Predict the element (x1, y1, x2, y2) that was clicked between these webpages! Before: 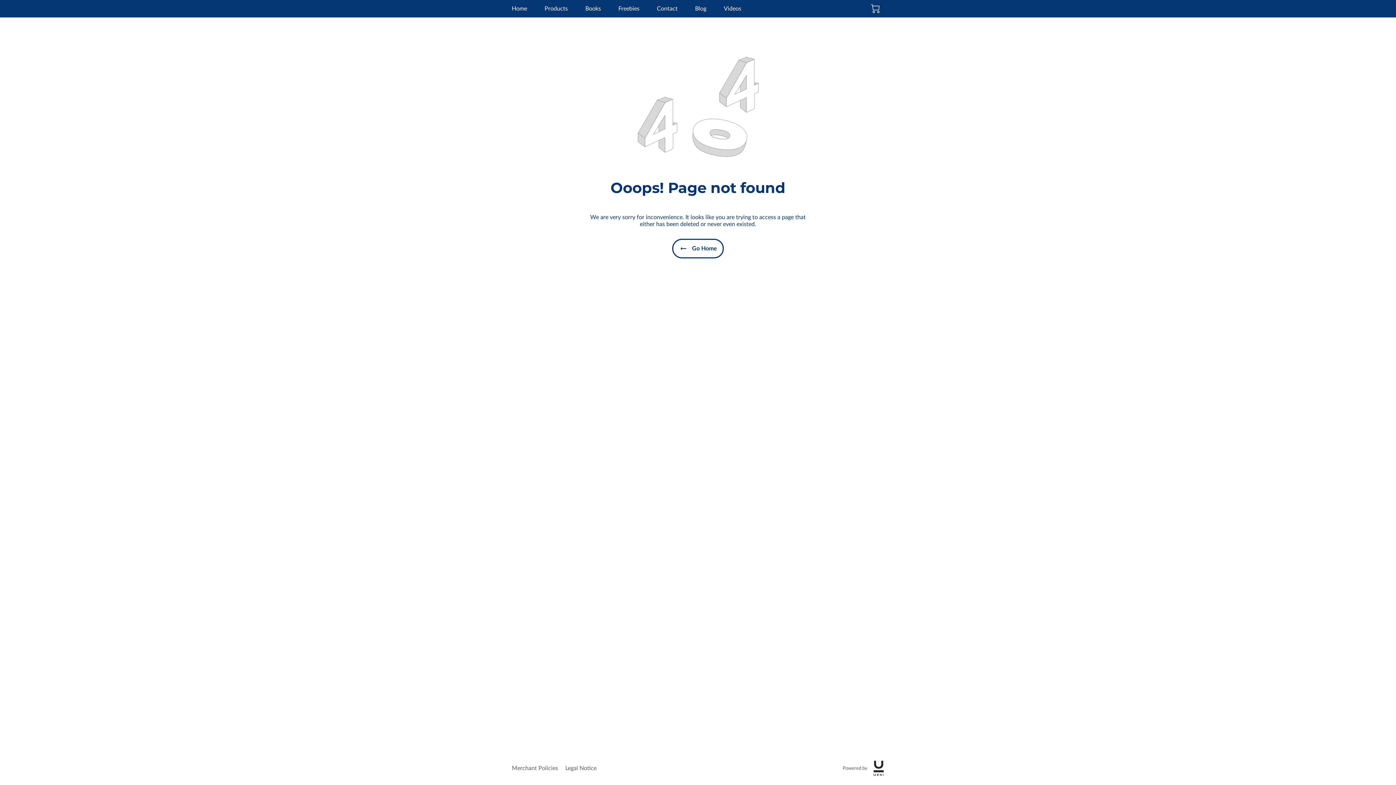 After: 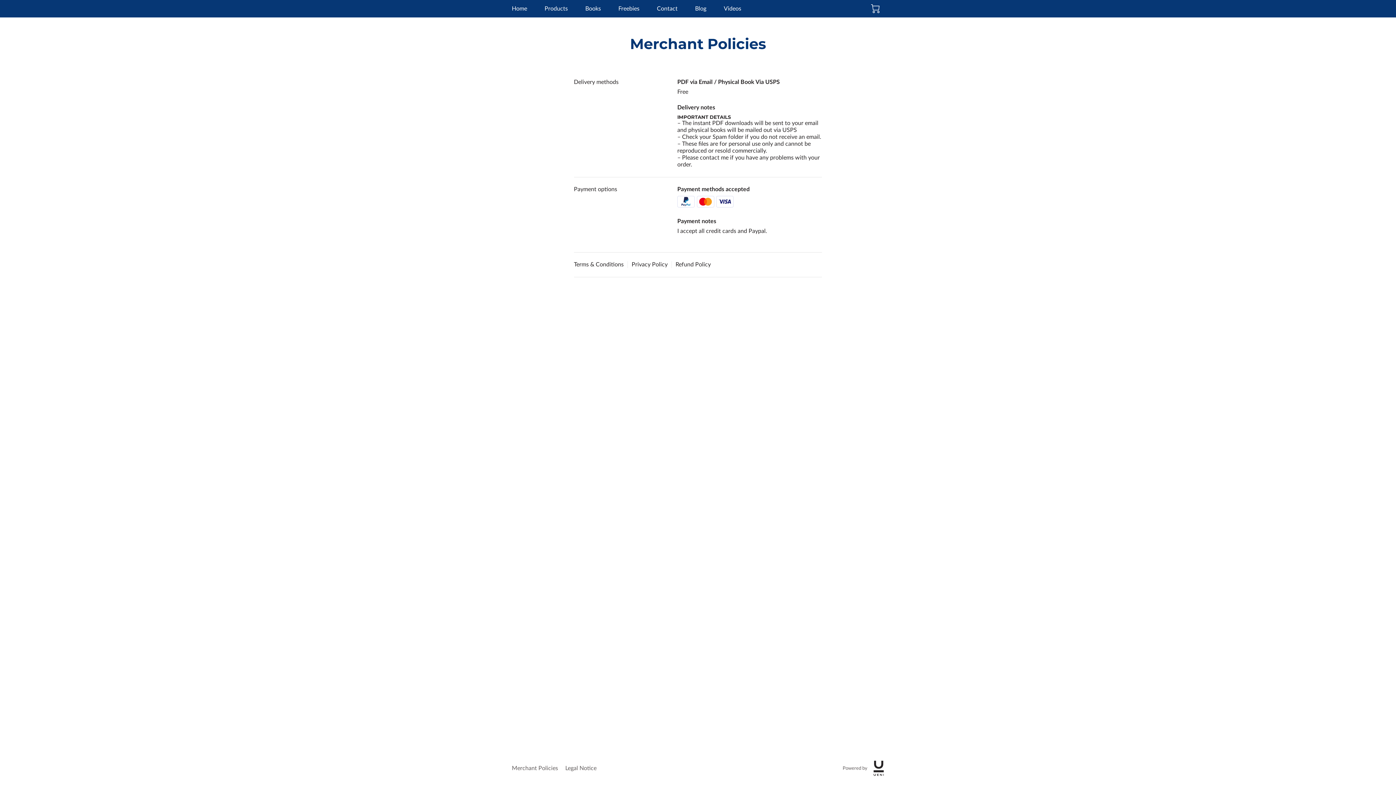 Action: bbox: (512, 760, 558, 777) label: Merchant Policies